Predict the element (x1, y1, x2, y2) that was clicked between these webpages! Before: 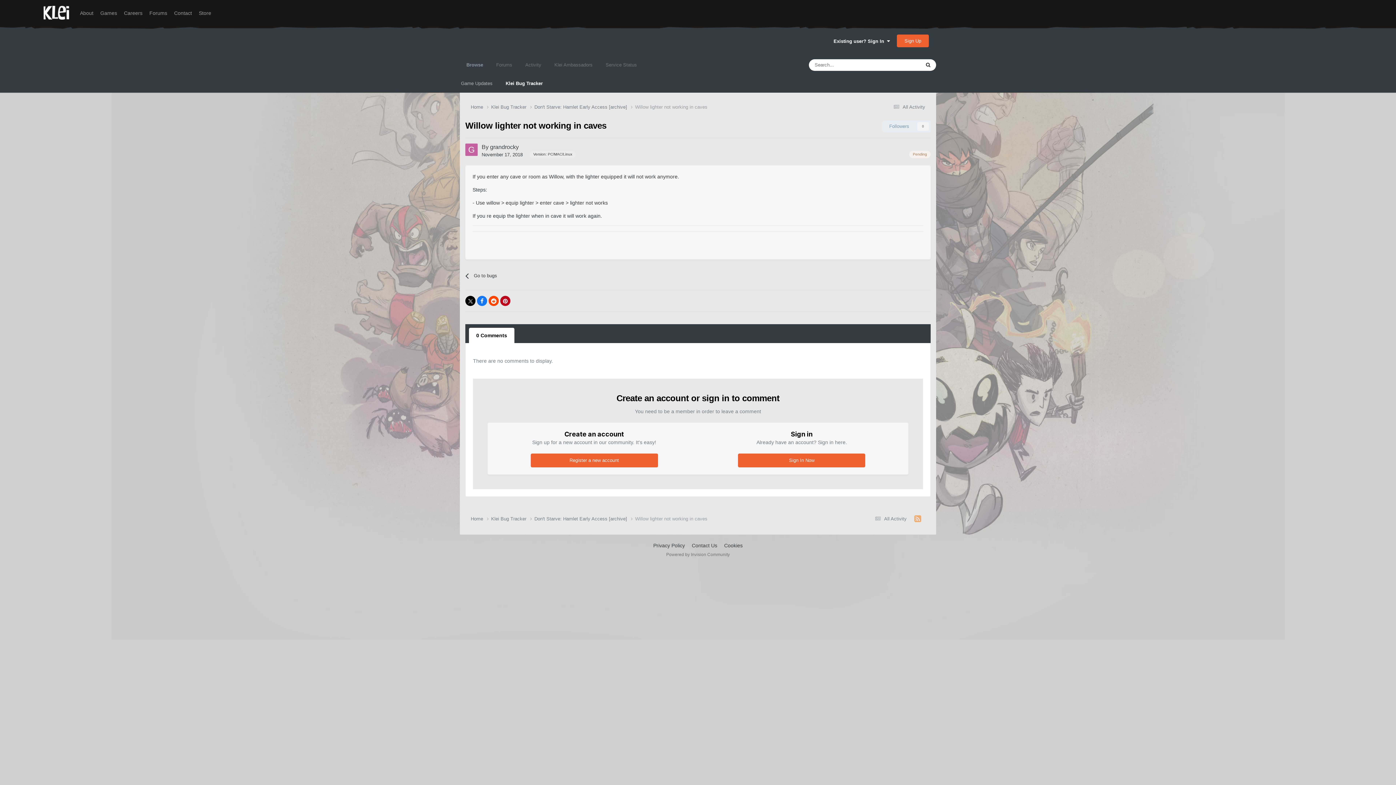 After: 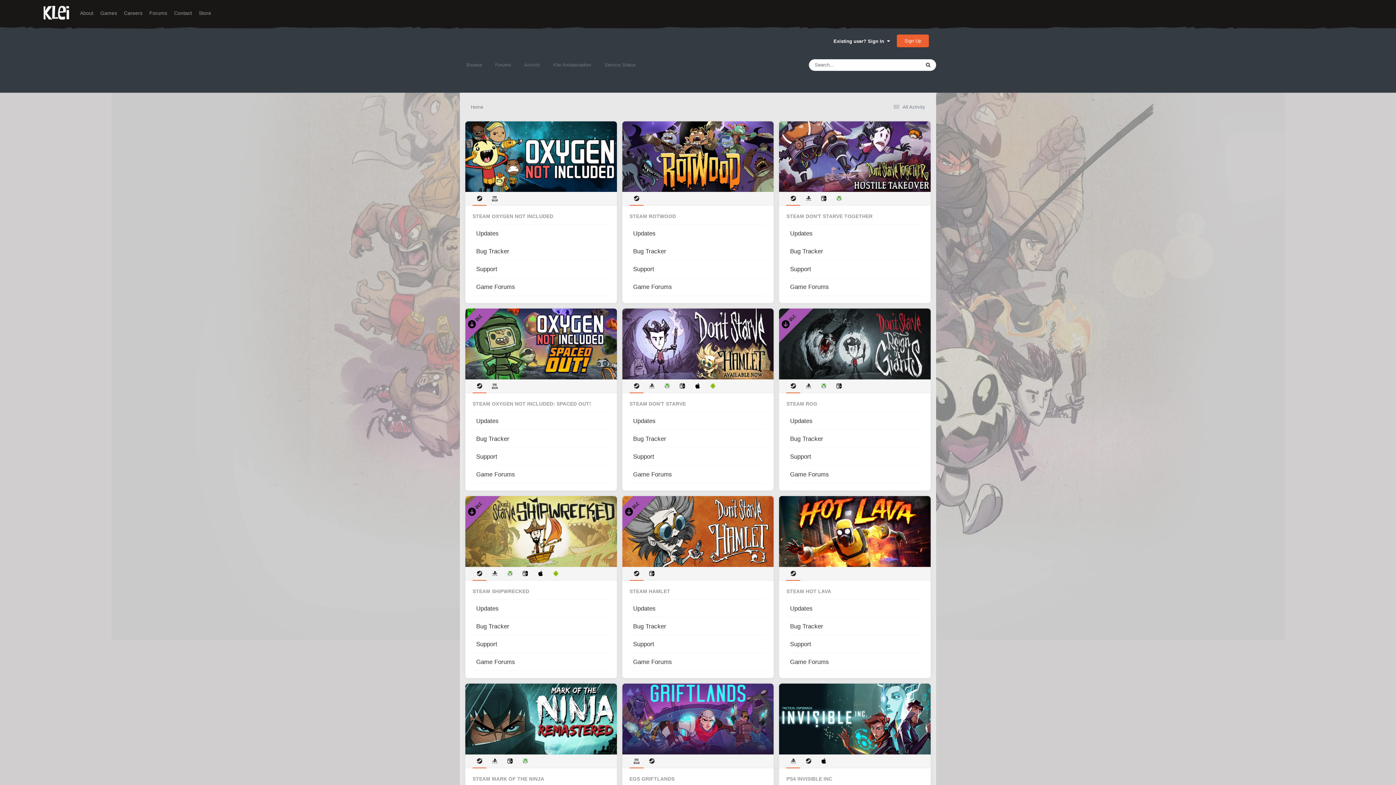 Action: bbox: (460, 55, 489, 74) label: Browse